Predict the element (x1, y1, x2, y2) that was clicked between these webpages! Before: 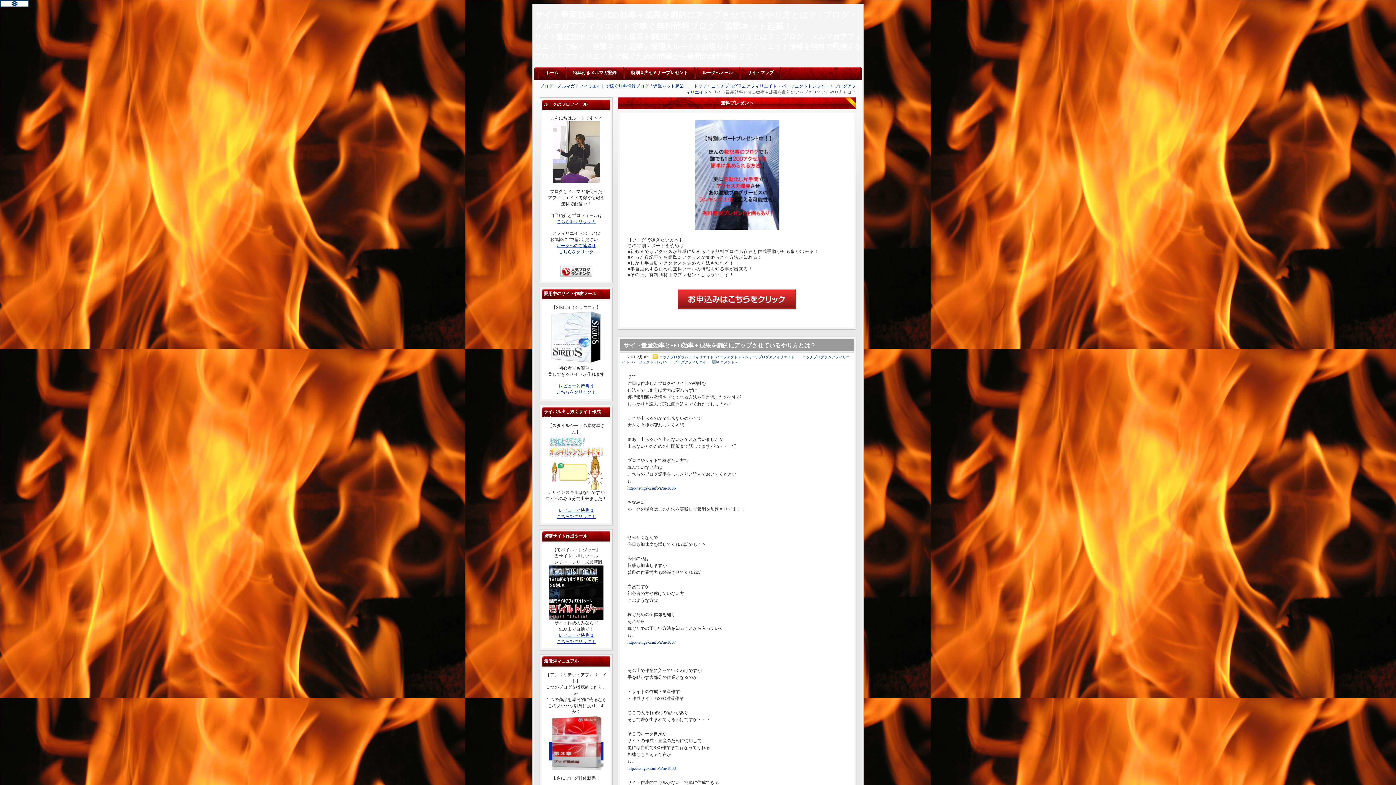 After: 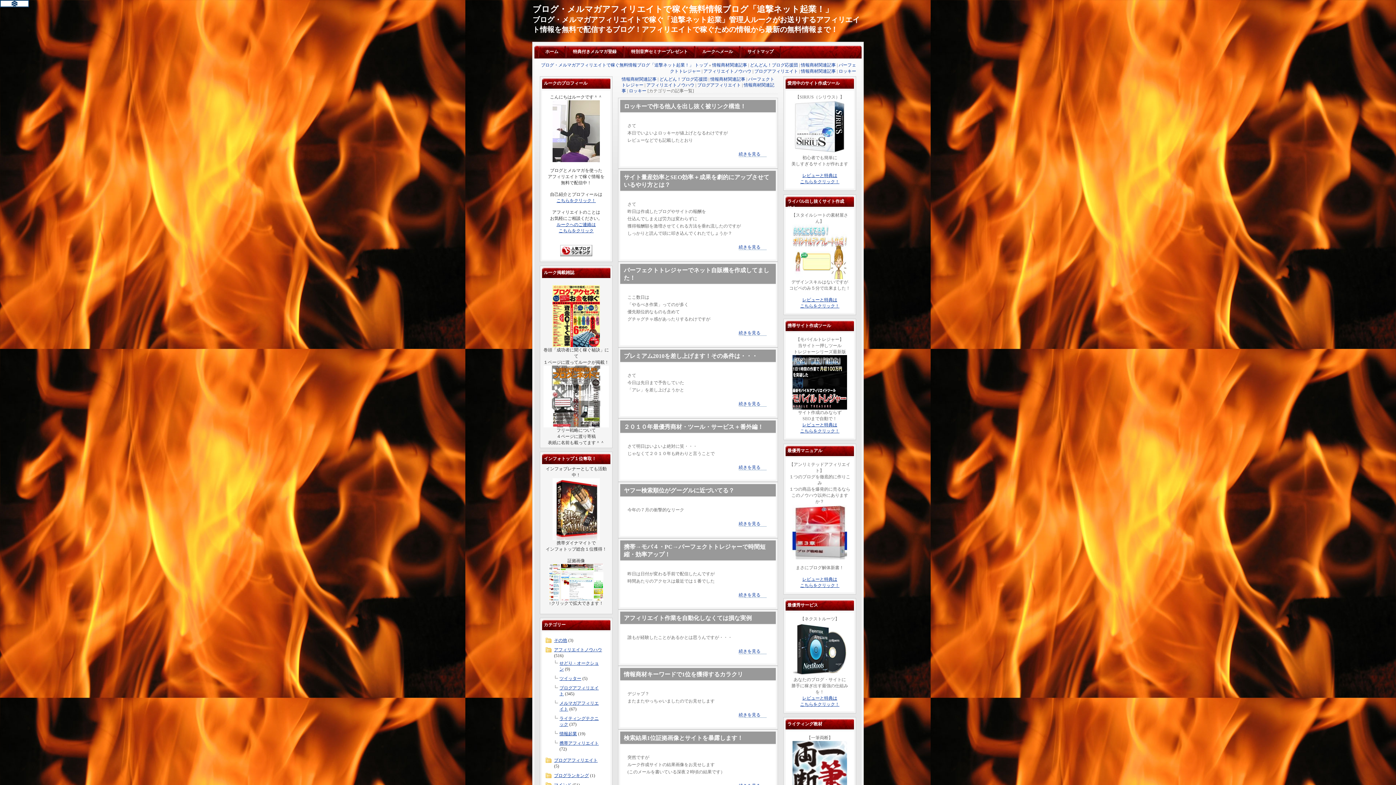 Action: bbox: (716, 355, 756, 359) label: パーフェクトトレジャー